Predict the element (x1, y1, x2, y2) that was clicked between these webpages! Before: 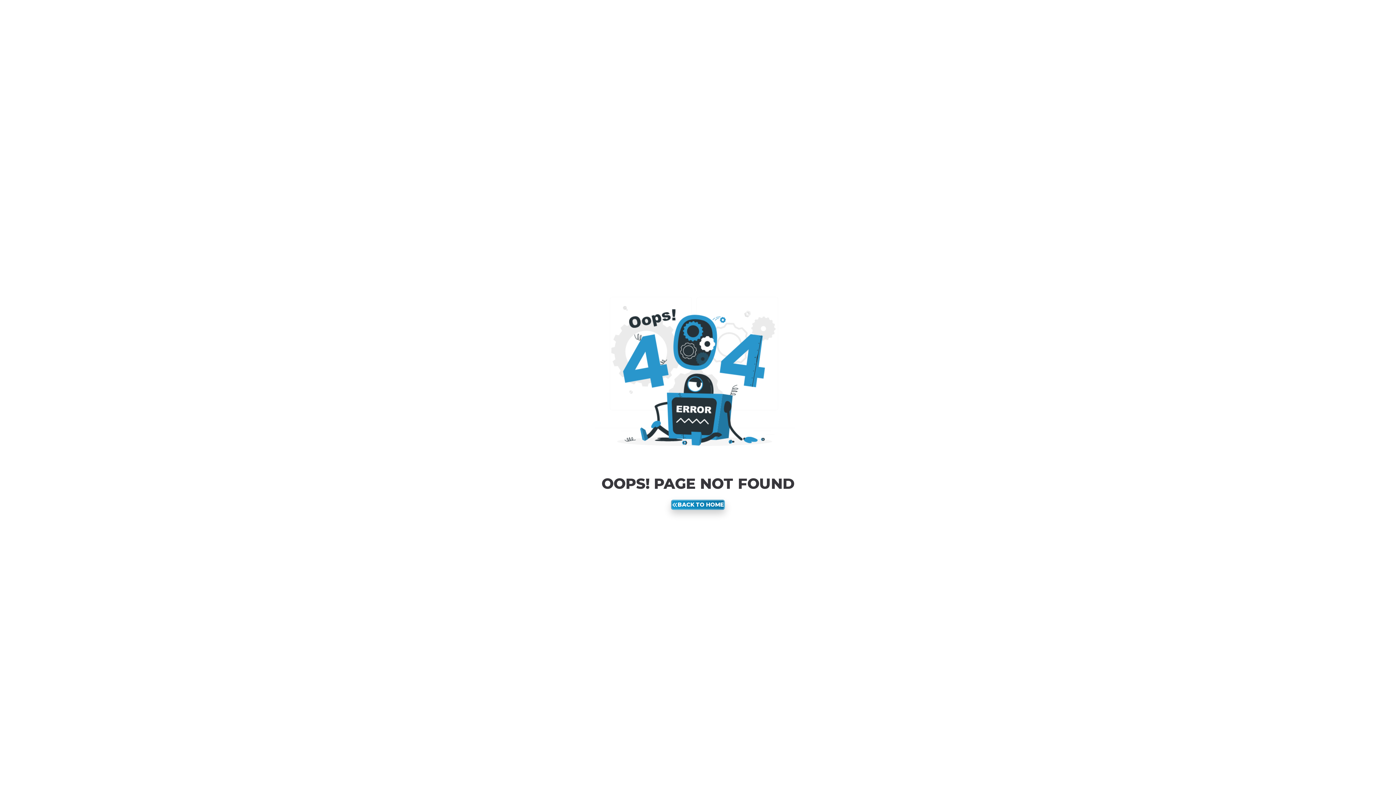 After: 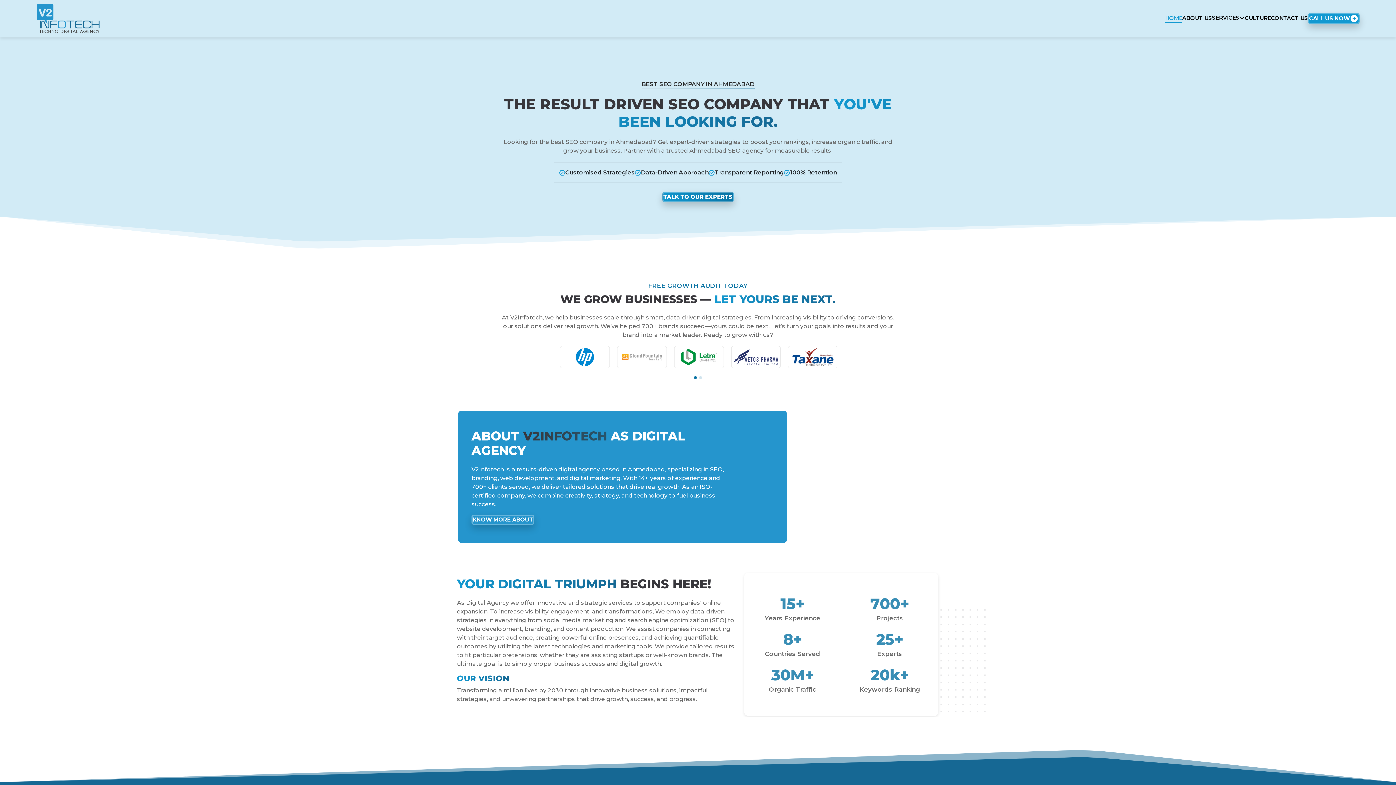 Action: bbox: (671, 500, 725, 510) label: BACK TO HOME